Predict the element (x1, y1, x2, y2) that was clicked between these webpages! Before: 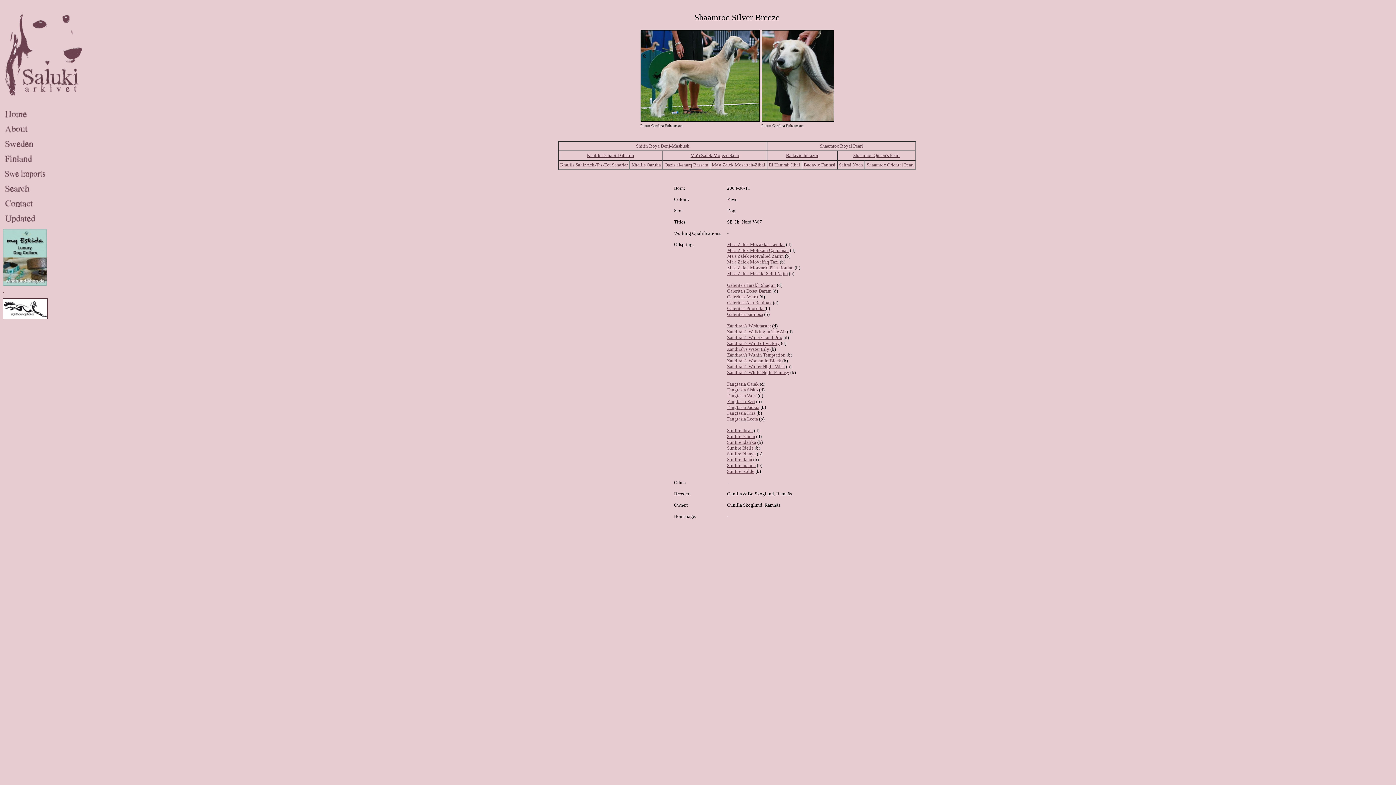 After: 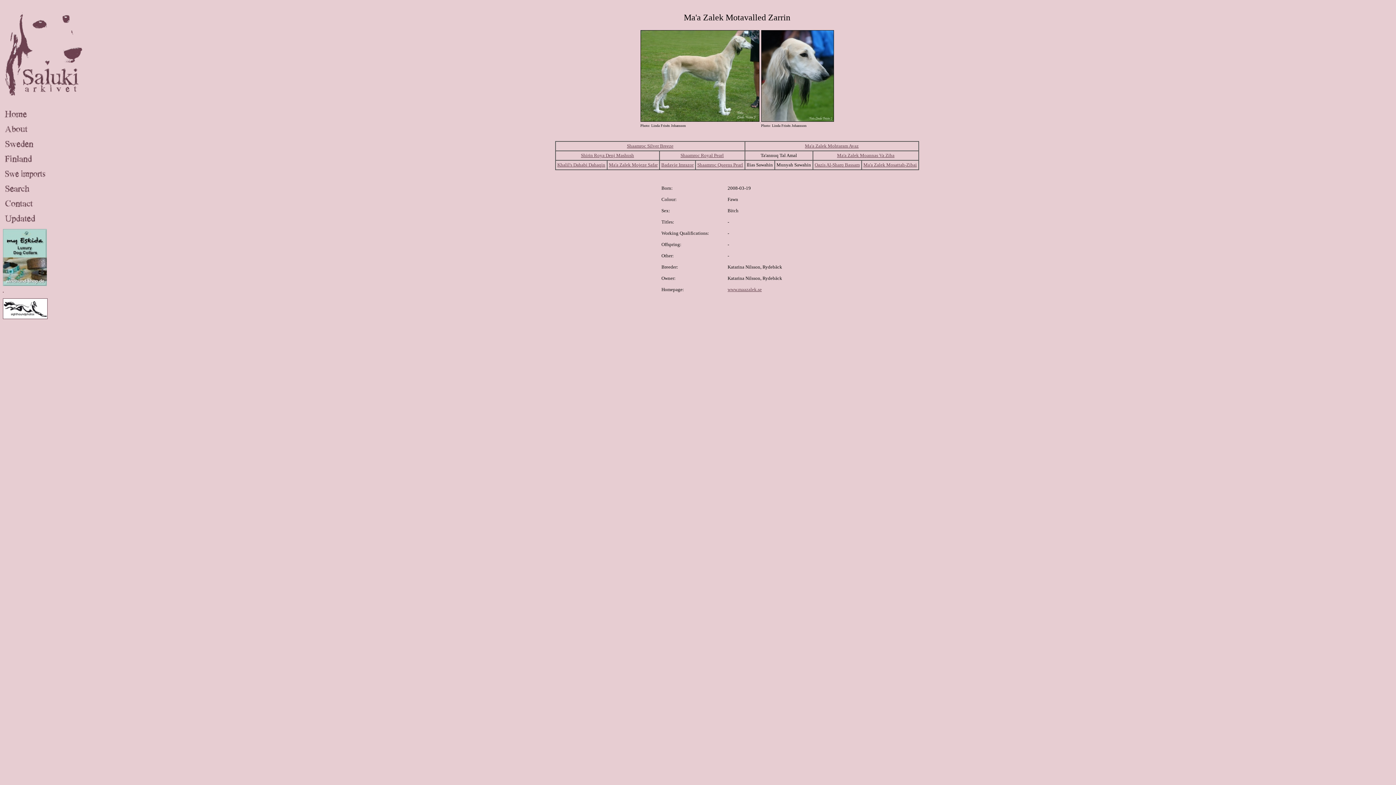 Action: label: Ma'a Zalek Motvalled Zarrin bbox: (727, 253, 784, 258)